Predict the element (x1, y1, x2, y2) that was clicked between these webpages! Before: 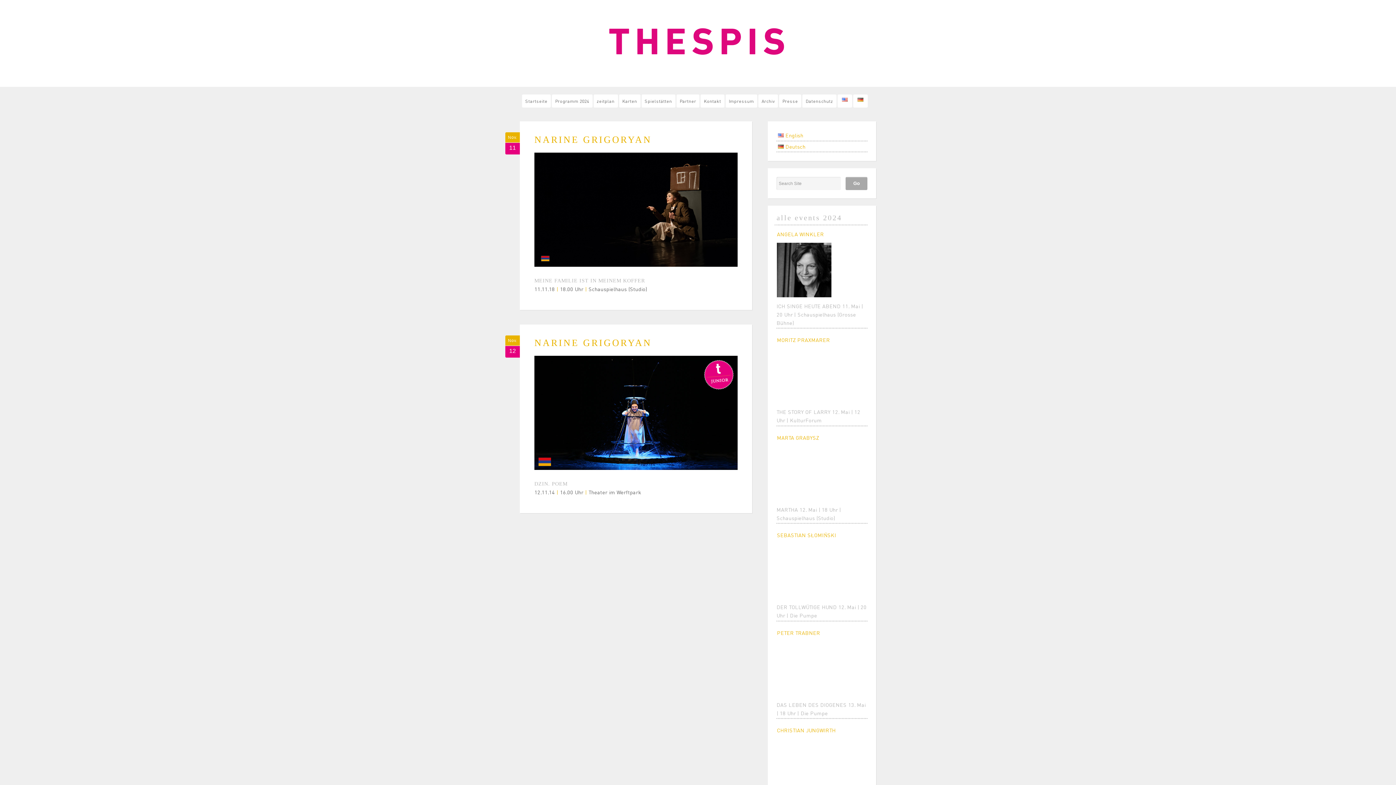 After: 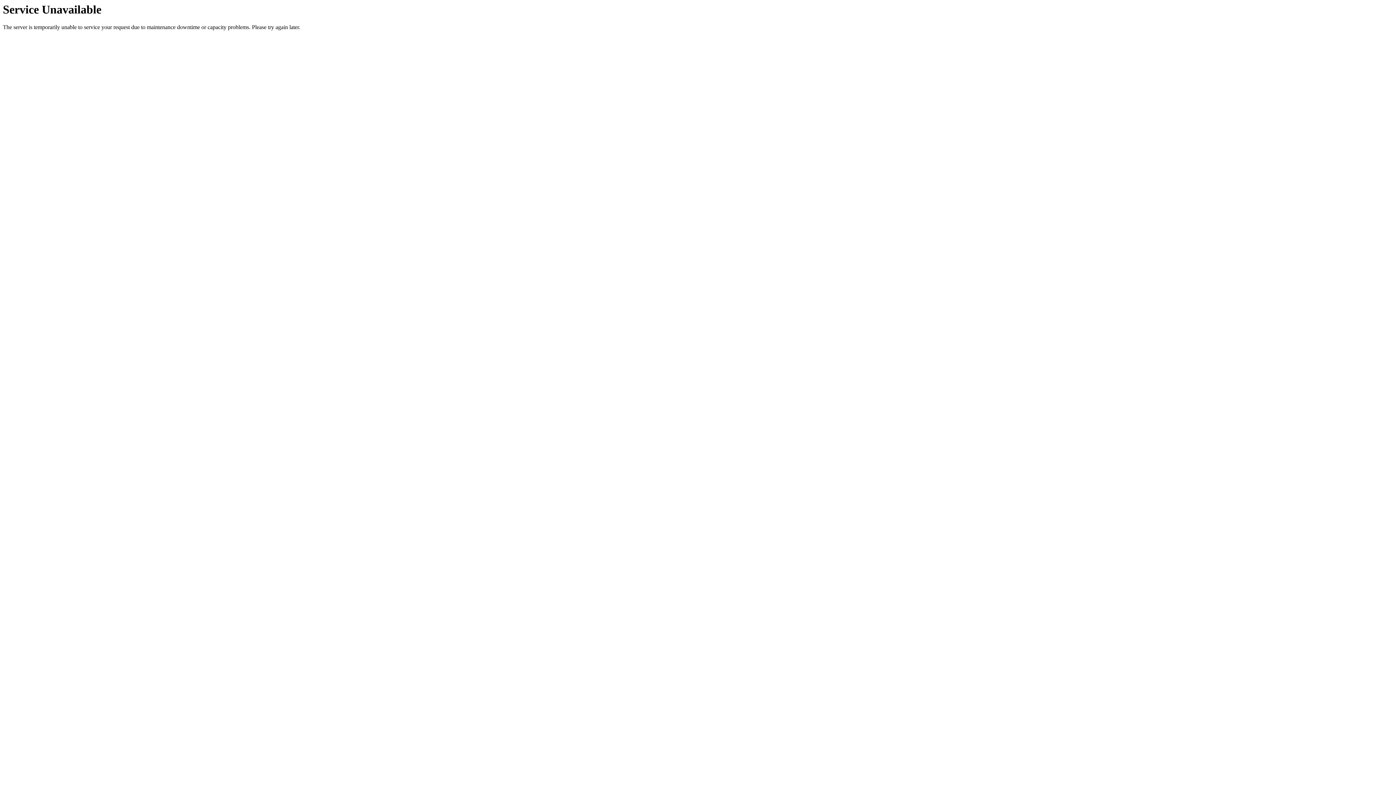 Action: bbox: (534, 464, 737, 471)